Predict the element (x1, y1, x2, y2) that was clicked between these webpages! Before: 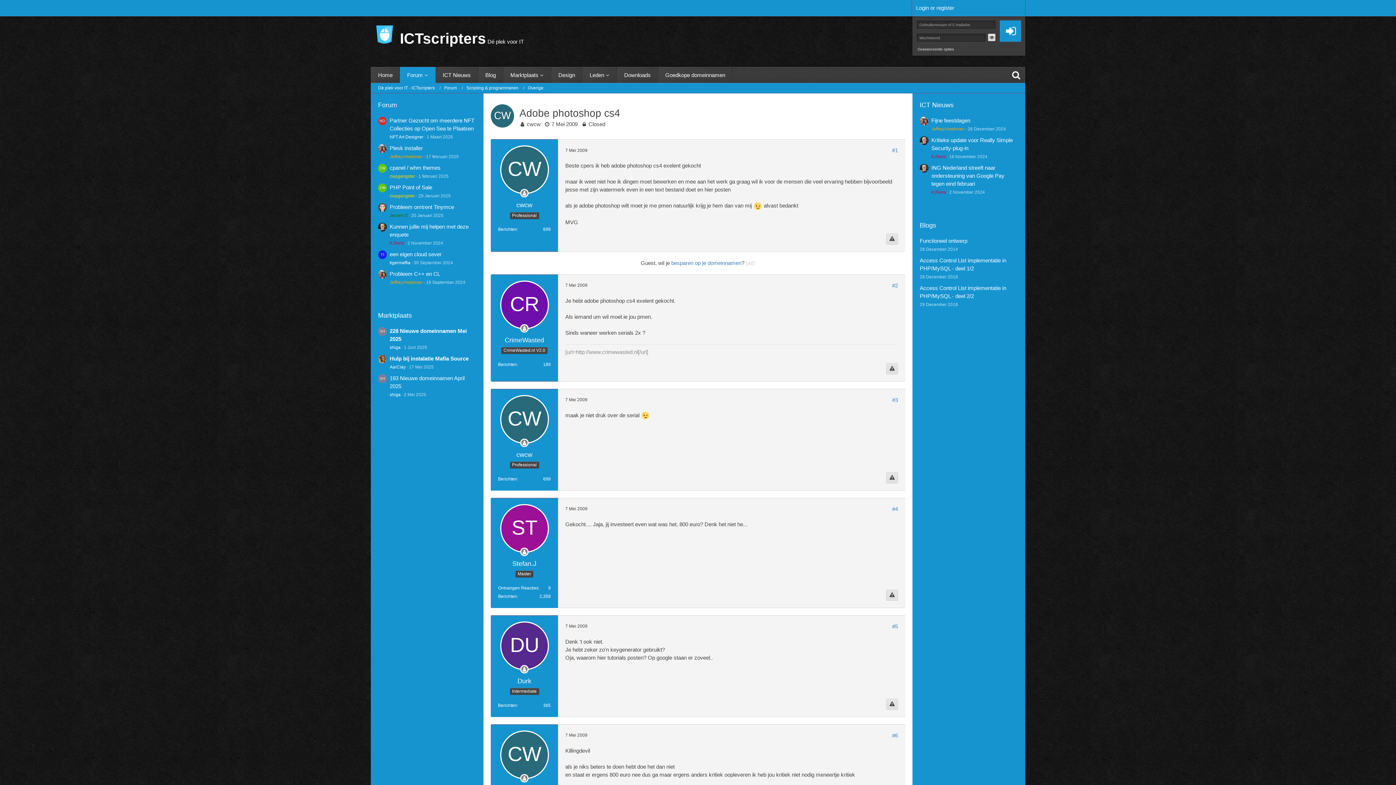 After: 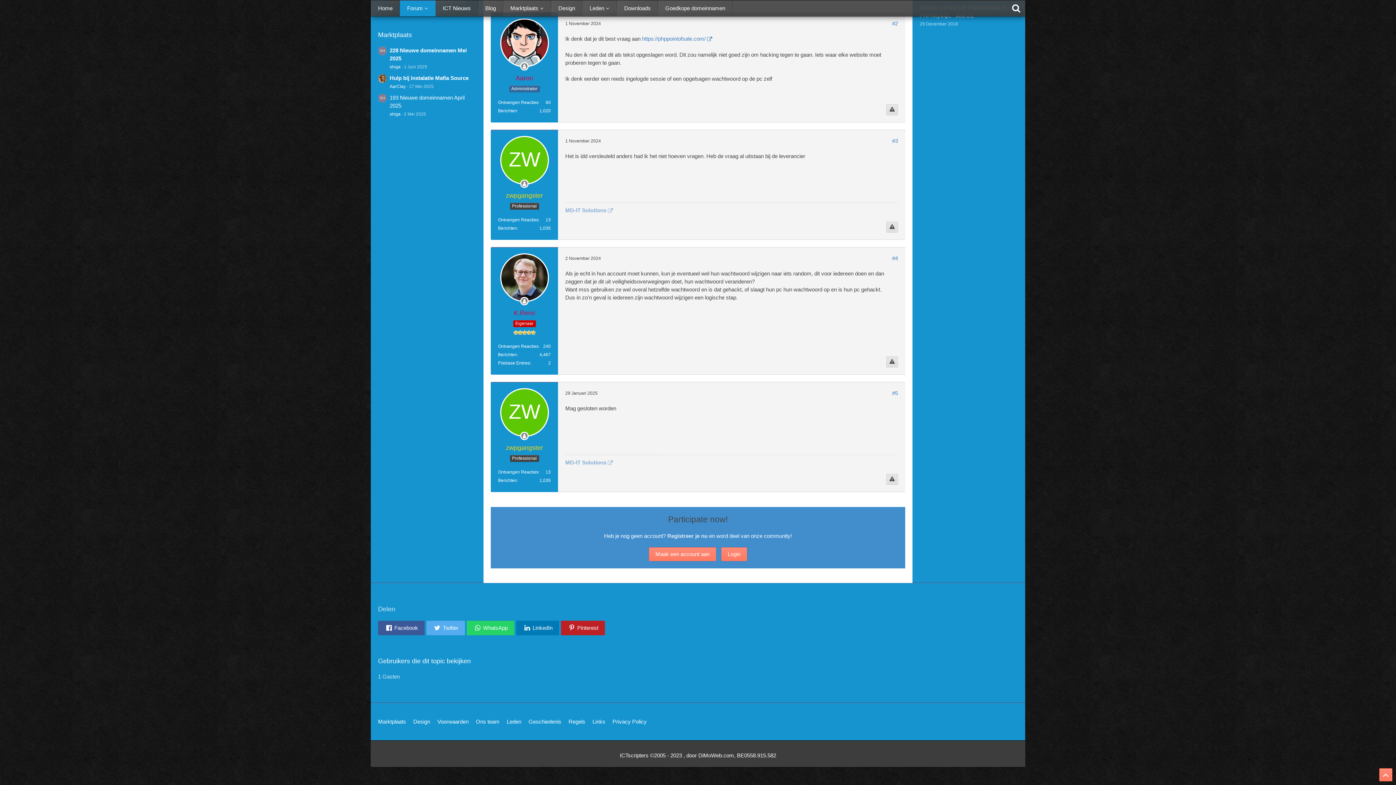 Action: bbox: (389, 184, 432, 190) label: PHP Point of Sale